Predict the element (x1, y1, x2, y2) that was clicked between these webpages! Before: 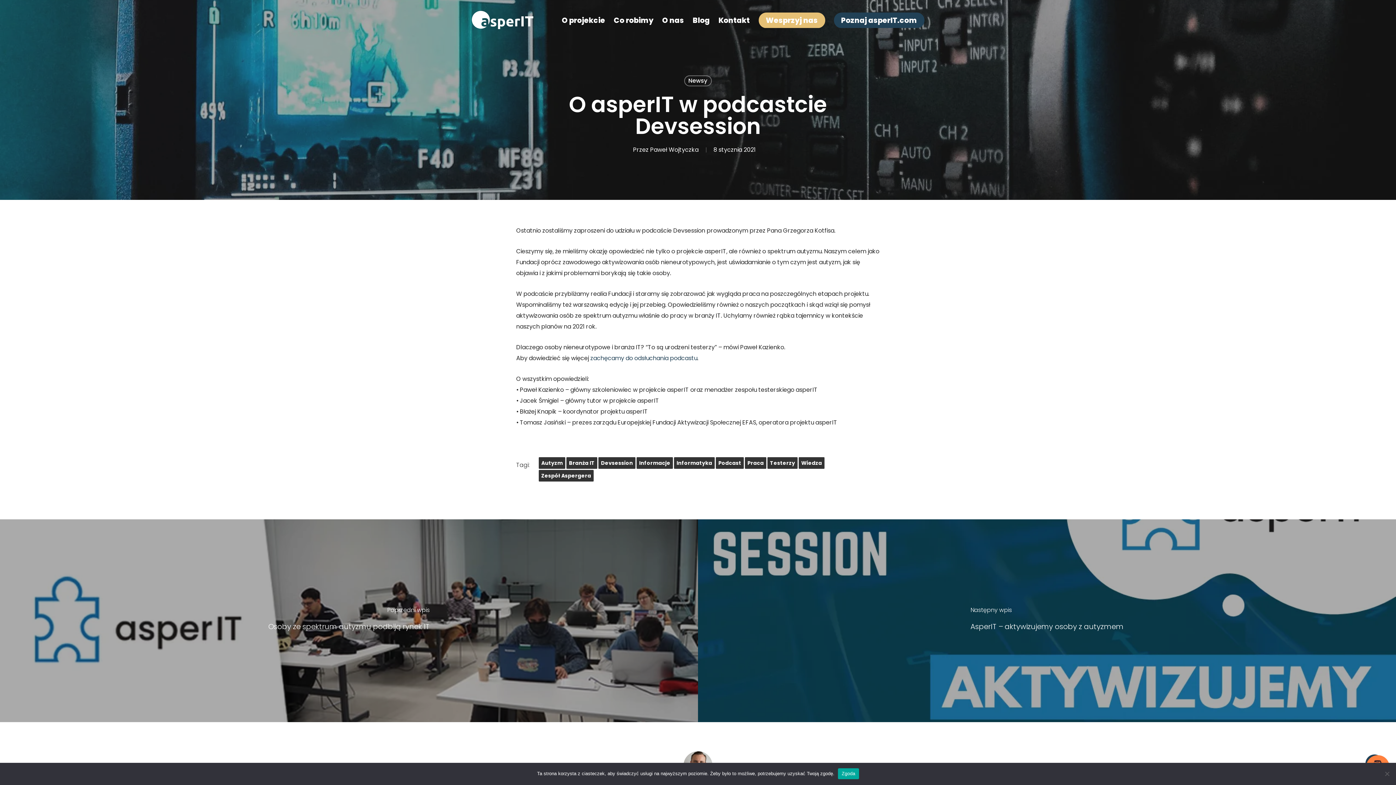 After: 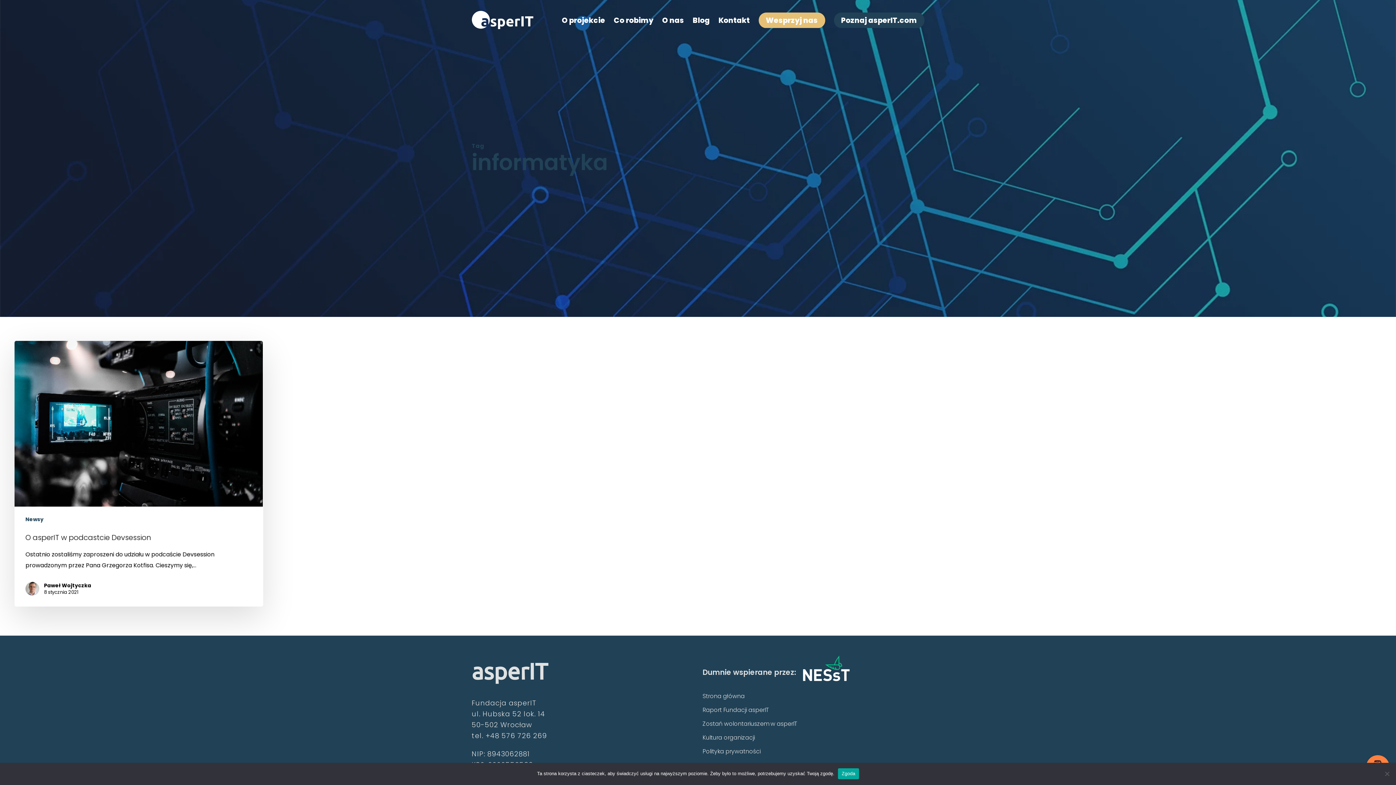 Action: label: Informatyka bbox: (674, 457, 714, 469)